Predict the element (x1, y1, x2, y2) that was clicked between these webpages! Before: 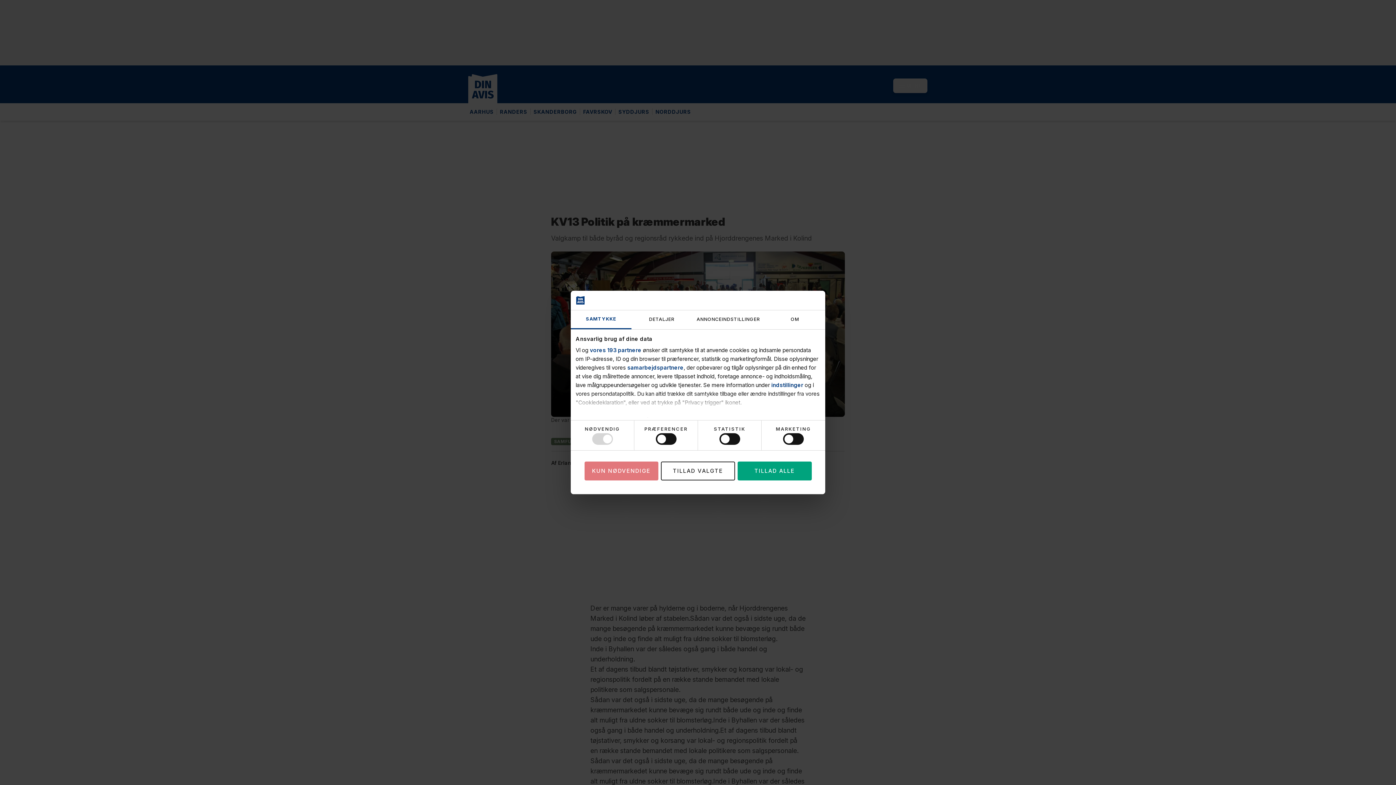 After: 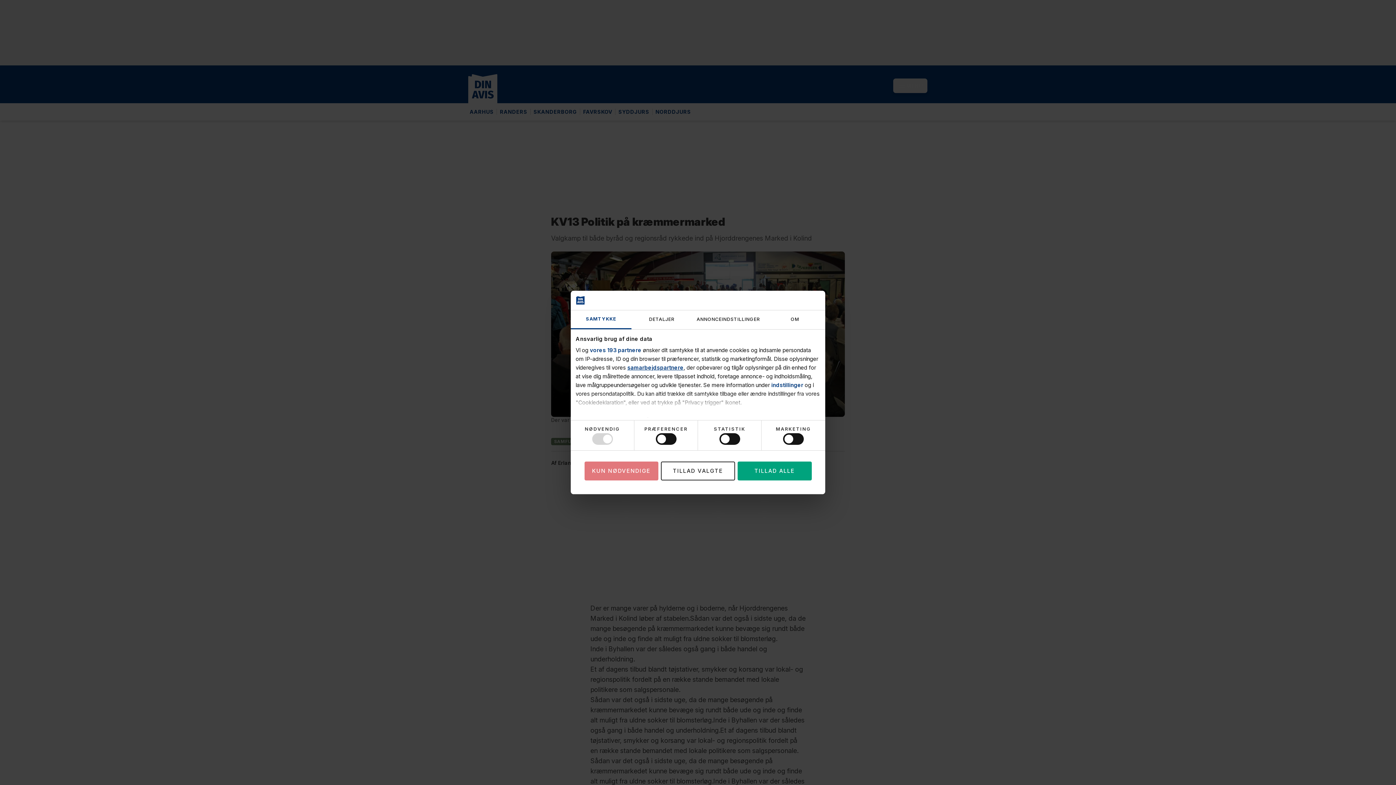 Action: bbox: (627, 364, 683, 371) label: samarbejdspartnere